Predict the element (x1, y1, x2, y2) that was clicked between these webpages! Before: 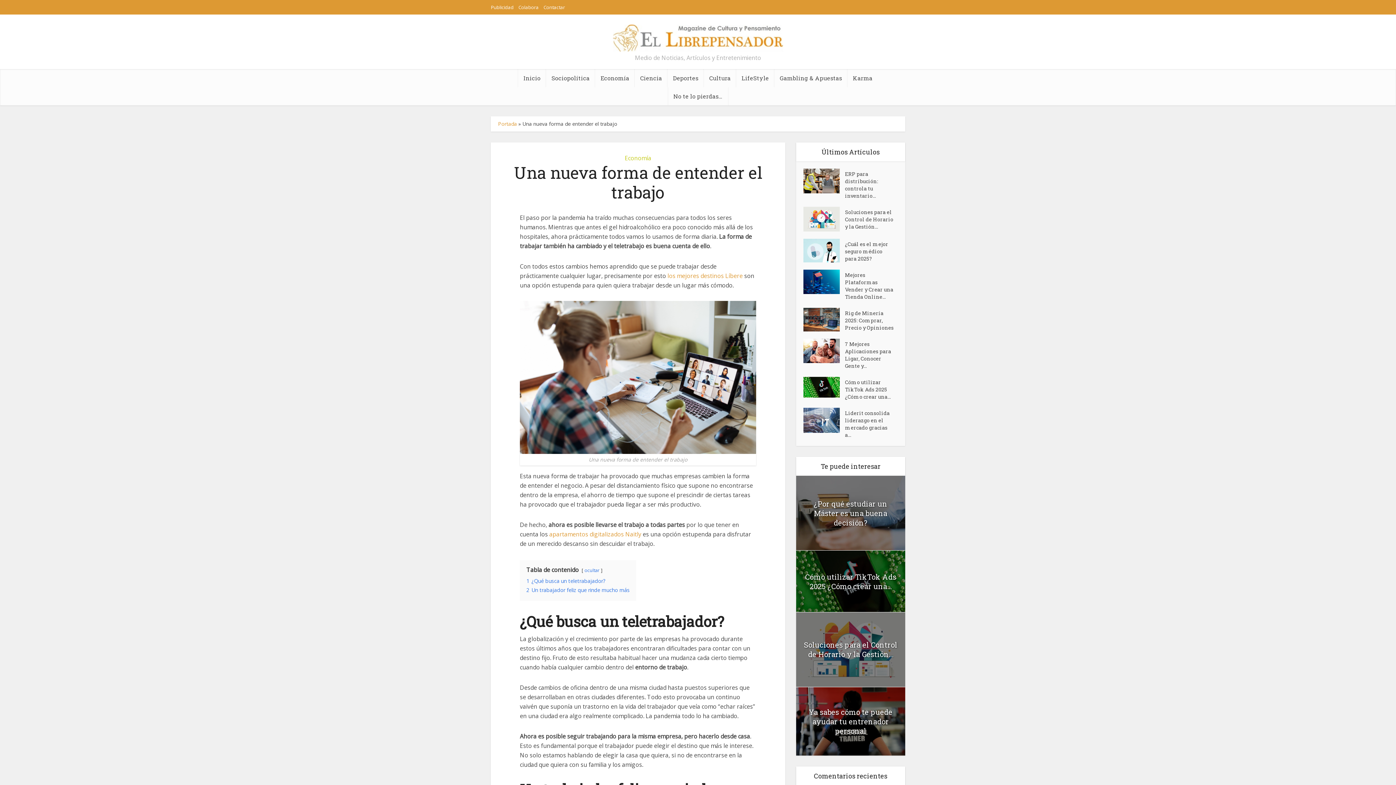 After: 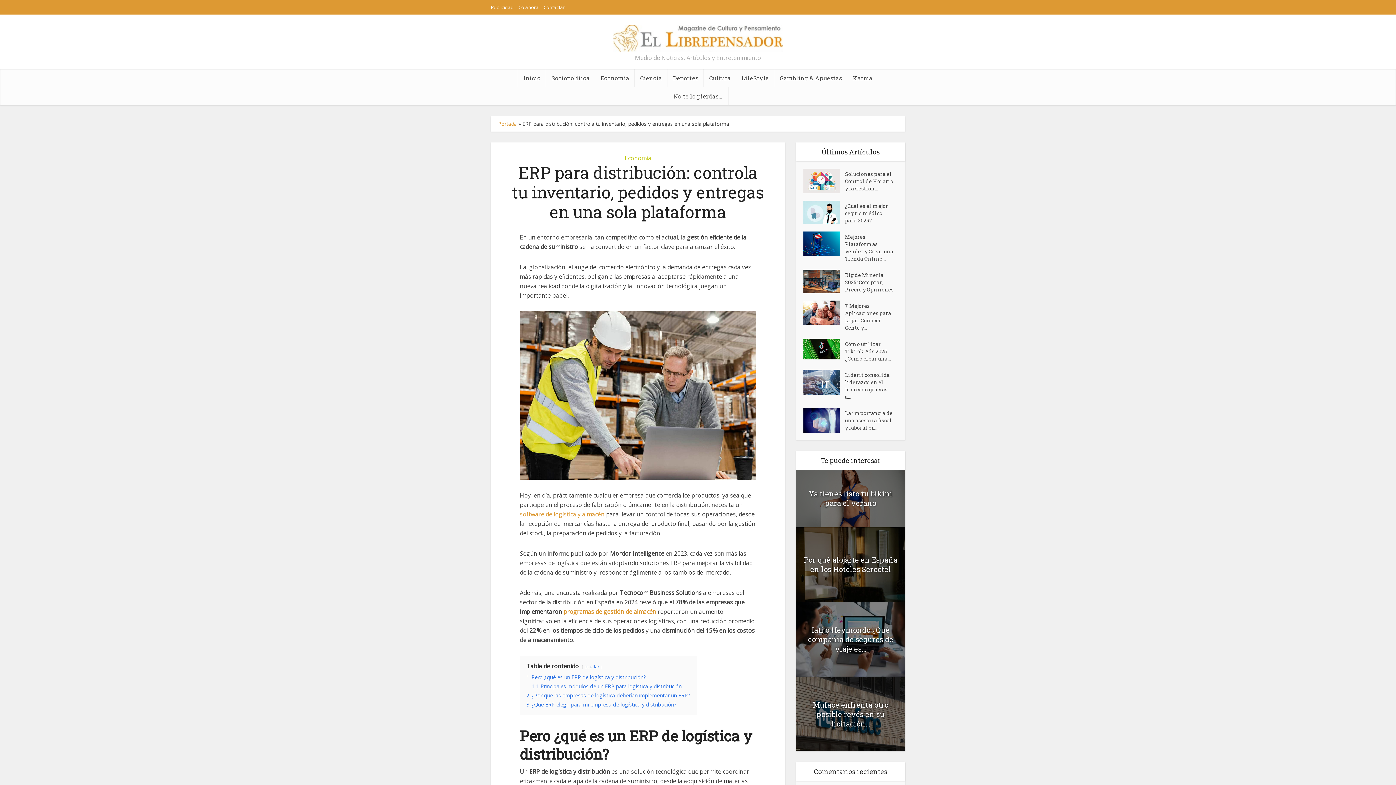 Action: label: ERP para distribución: controla tu inventario... bbox: (845, 168, 898, 199)